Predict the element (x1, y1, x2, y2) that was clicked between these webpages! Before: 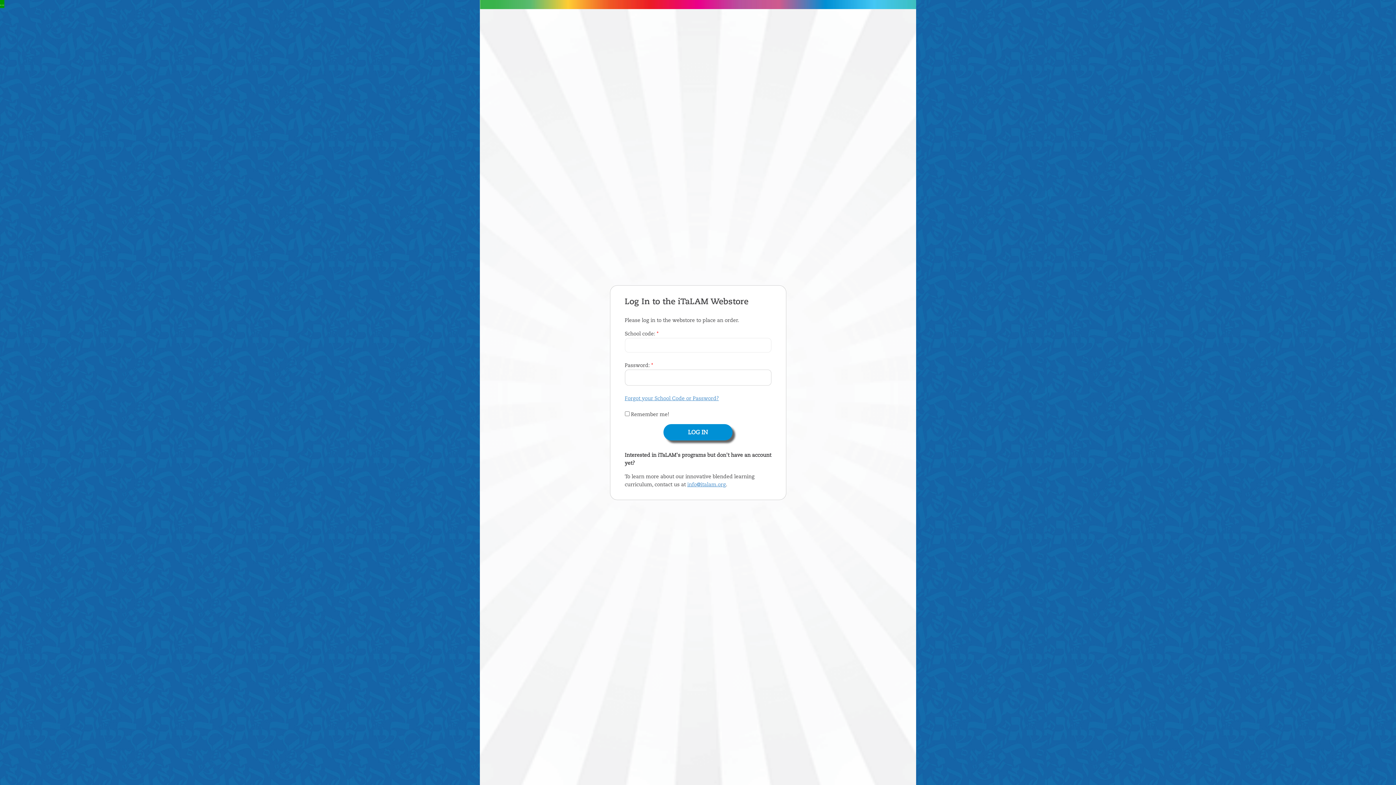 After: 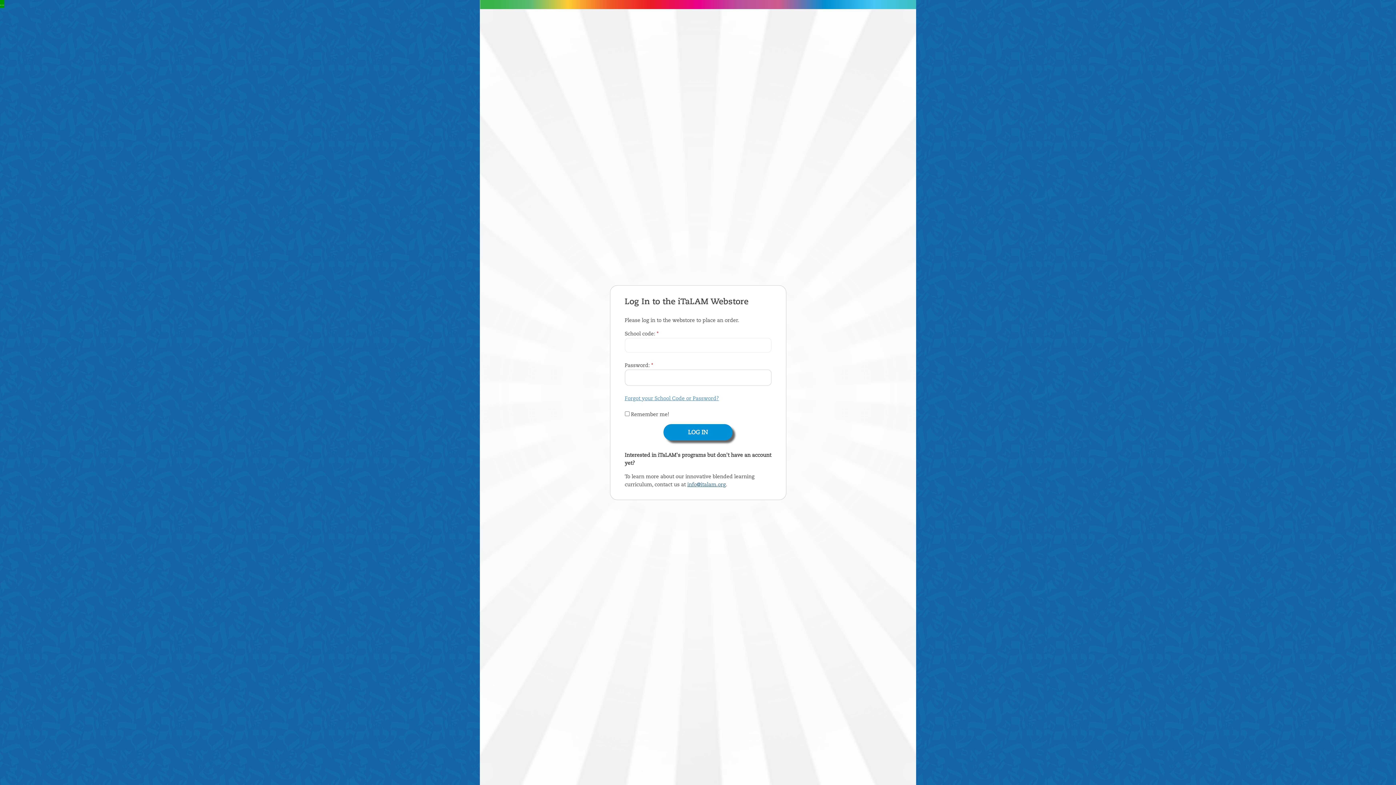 Action: bbox: (687, 482, 726, 487) label: info@italam.org